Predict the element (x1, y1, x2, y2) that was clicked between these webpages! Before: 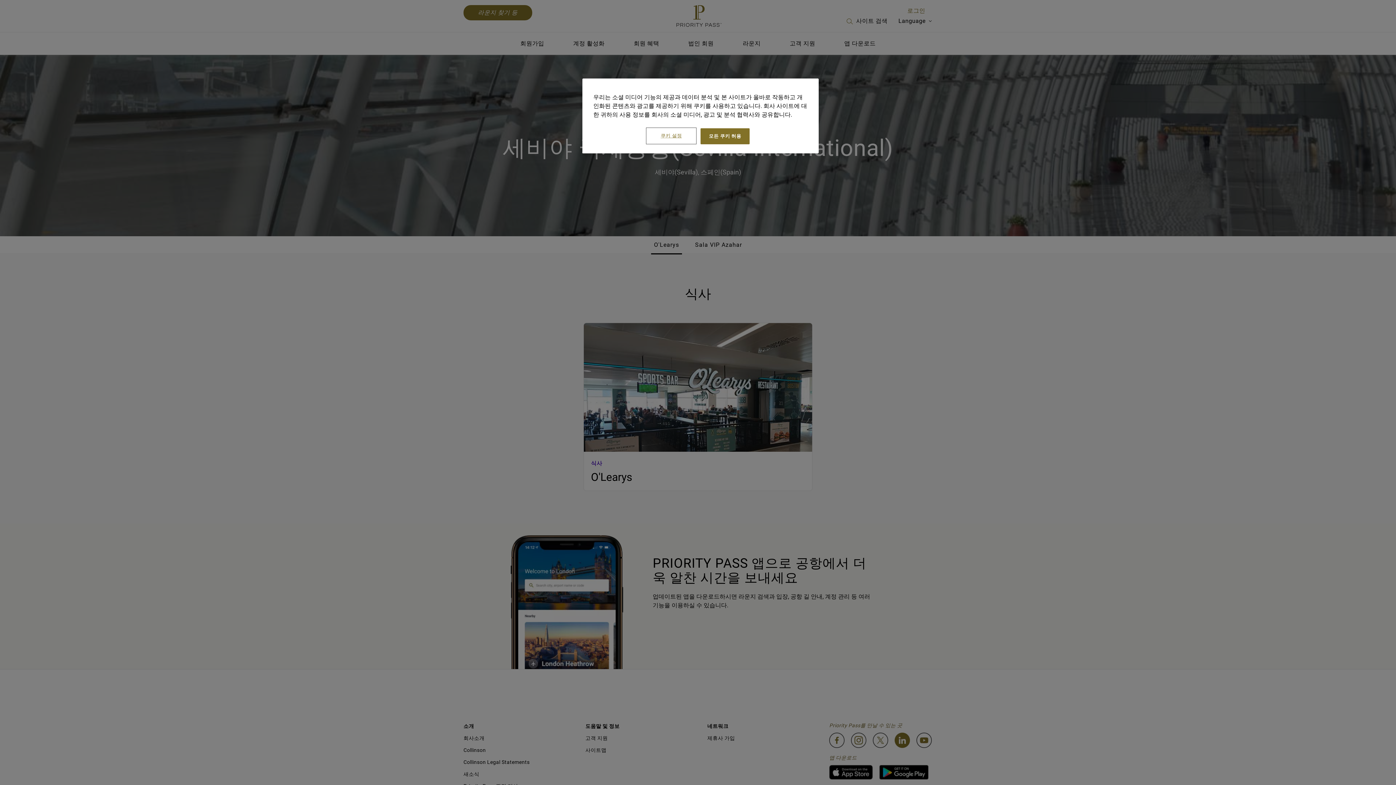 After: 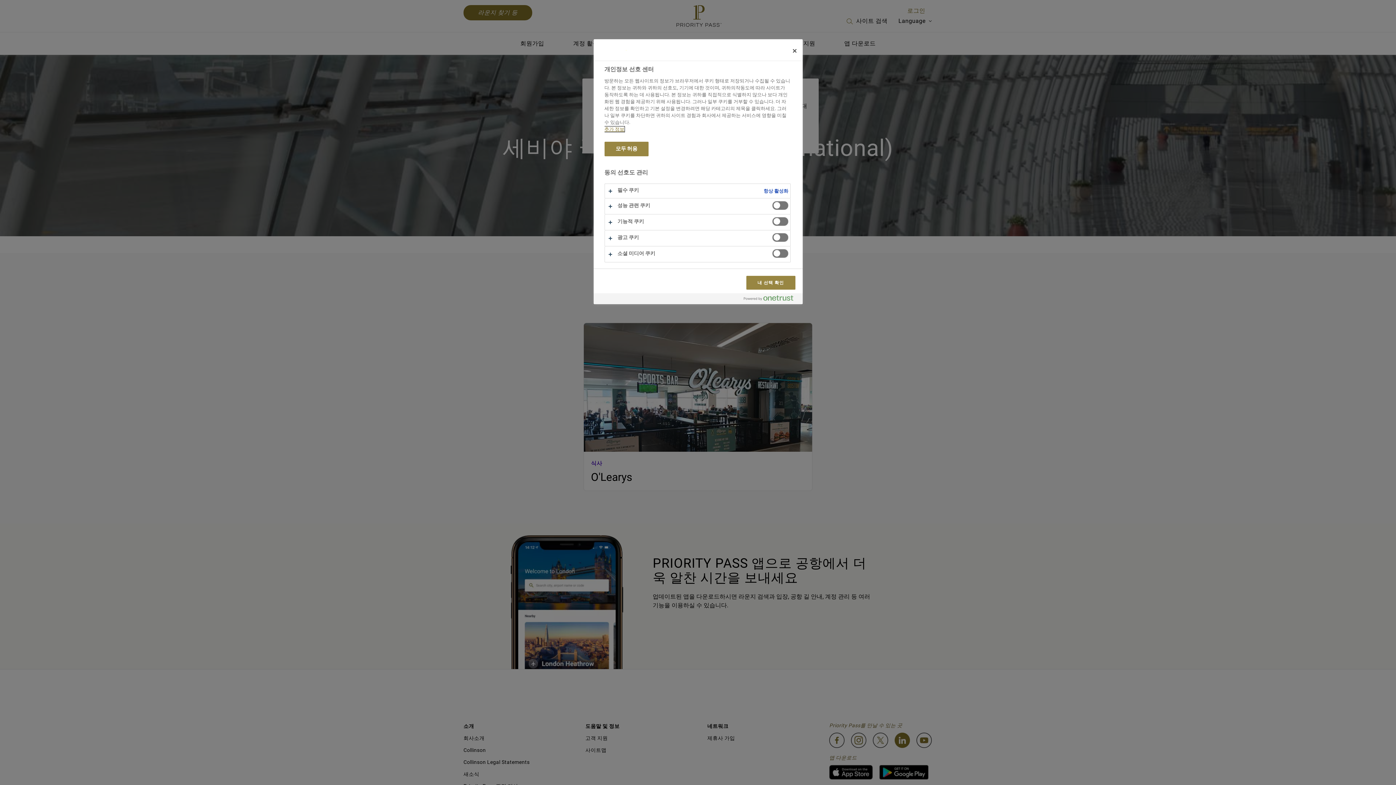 Action: label: 쿠키 설정 bbox: (646, 128, 696, 143)